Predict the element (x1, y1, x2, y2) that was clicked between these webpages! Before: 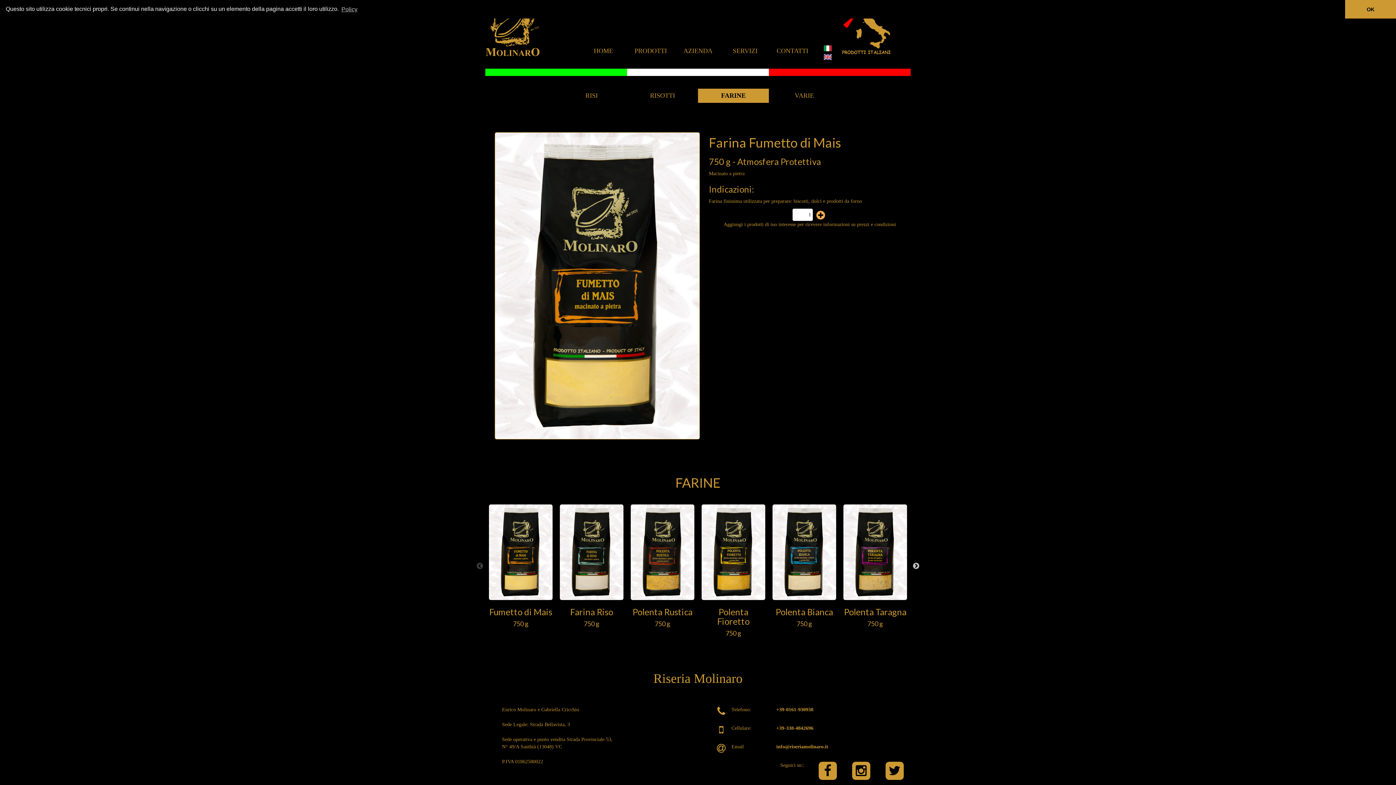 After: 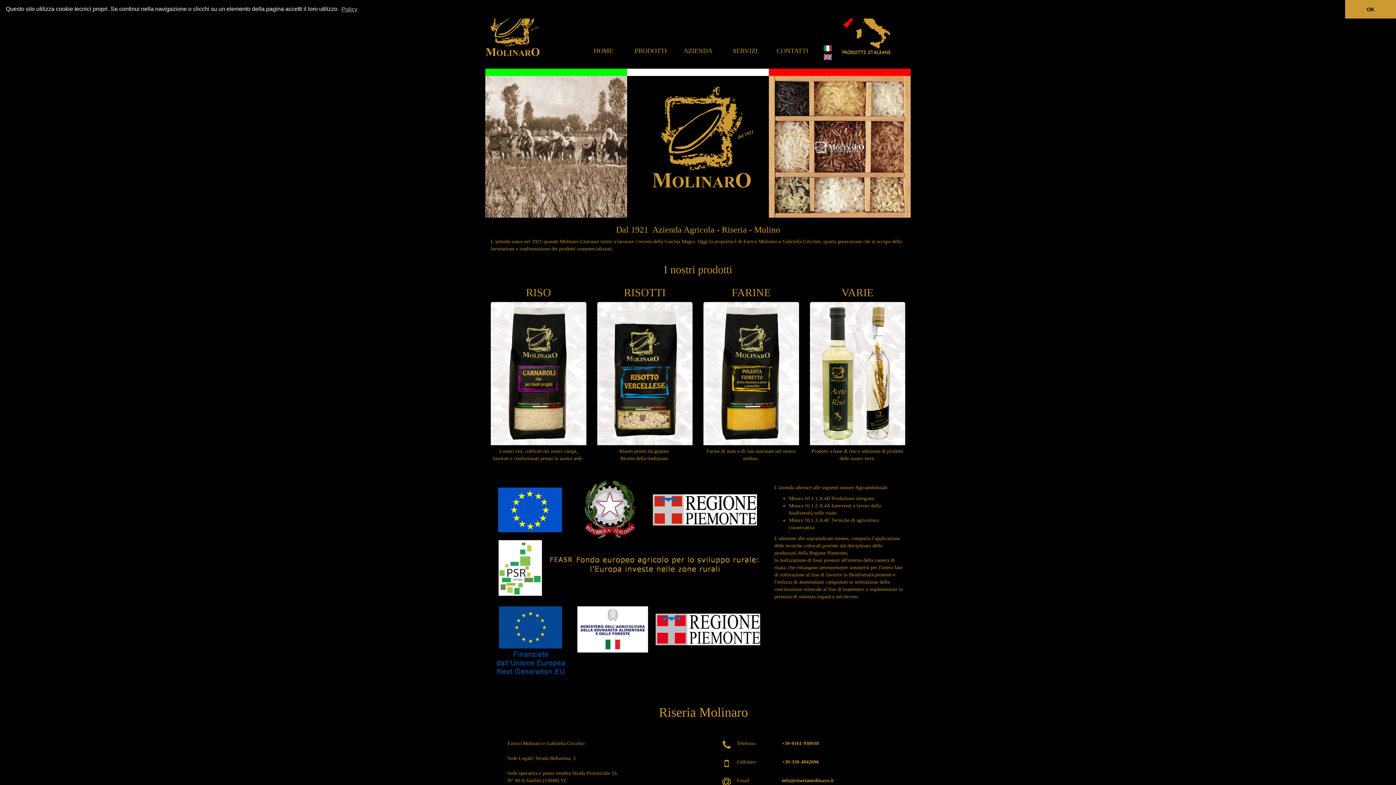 Action: bbox: (485, 0, 556, 56)